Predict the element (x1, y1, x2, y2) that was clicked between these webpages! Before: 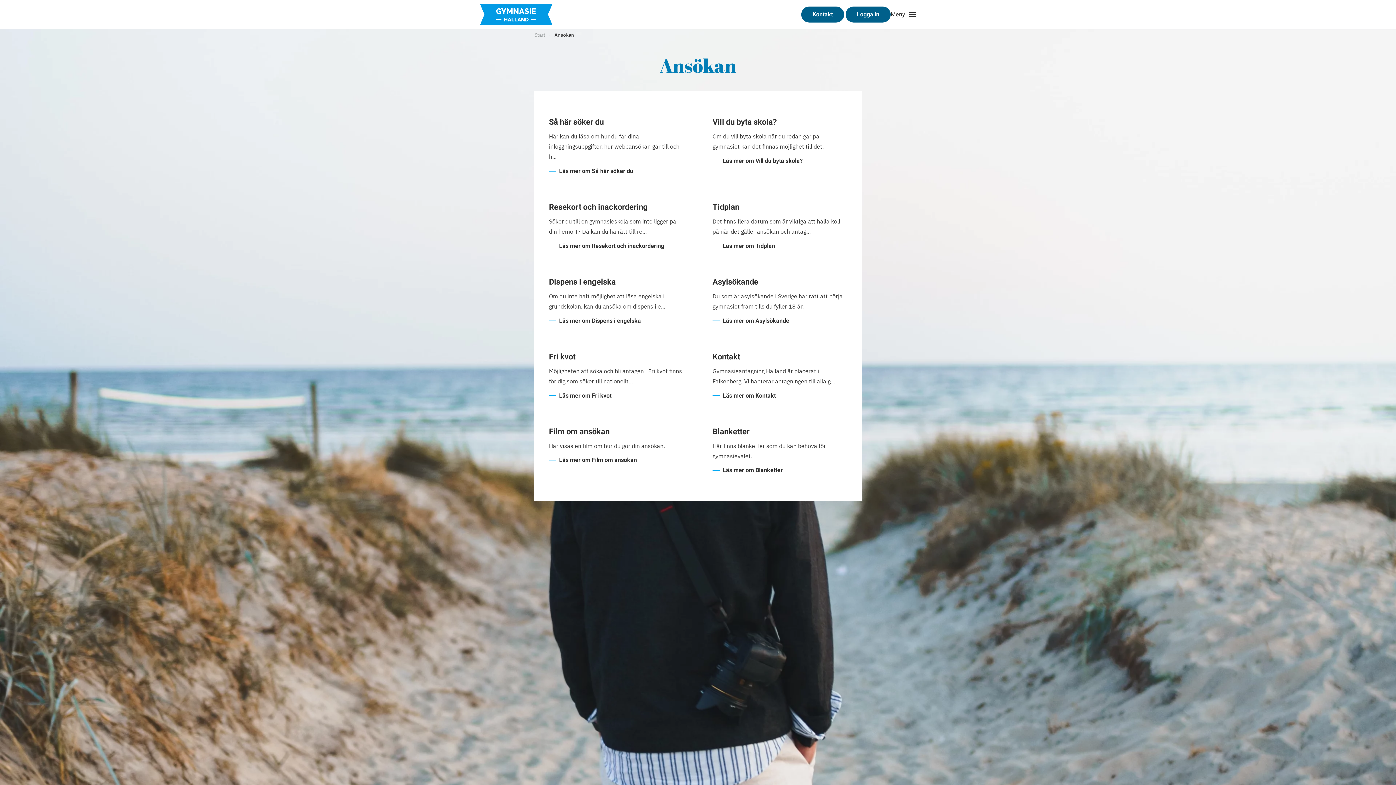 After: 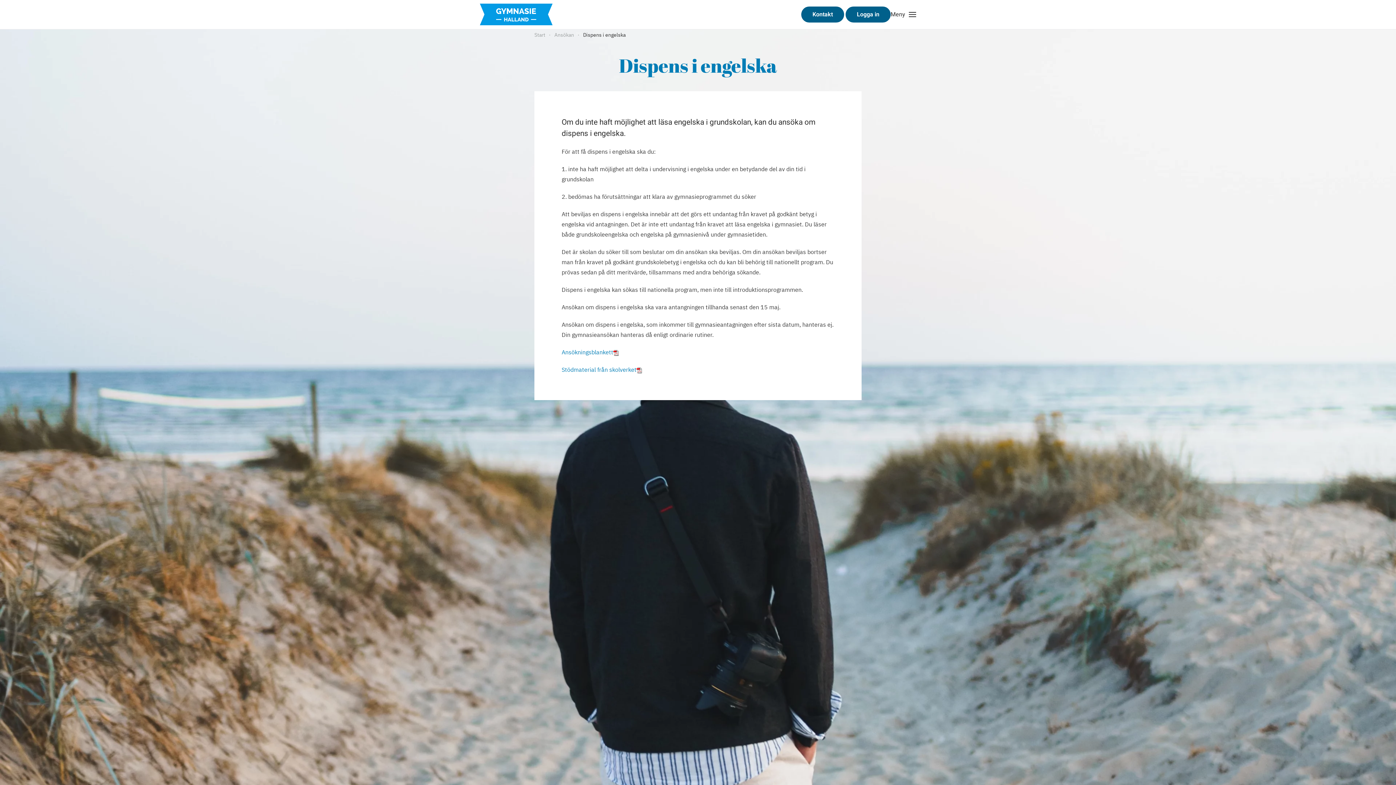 Action: bbox: (549, 315, 641, 326) label: Läs mer om Dispens i engelska